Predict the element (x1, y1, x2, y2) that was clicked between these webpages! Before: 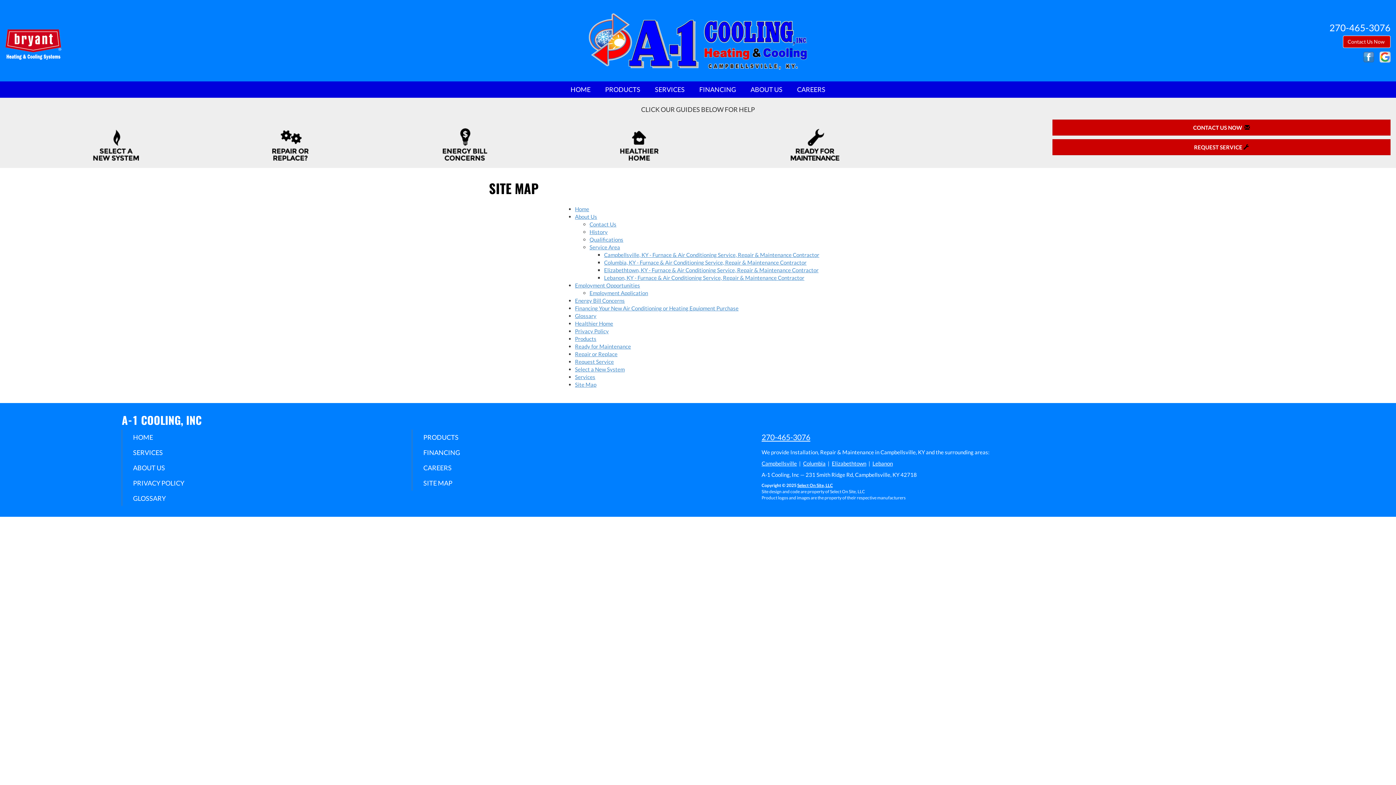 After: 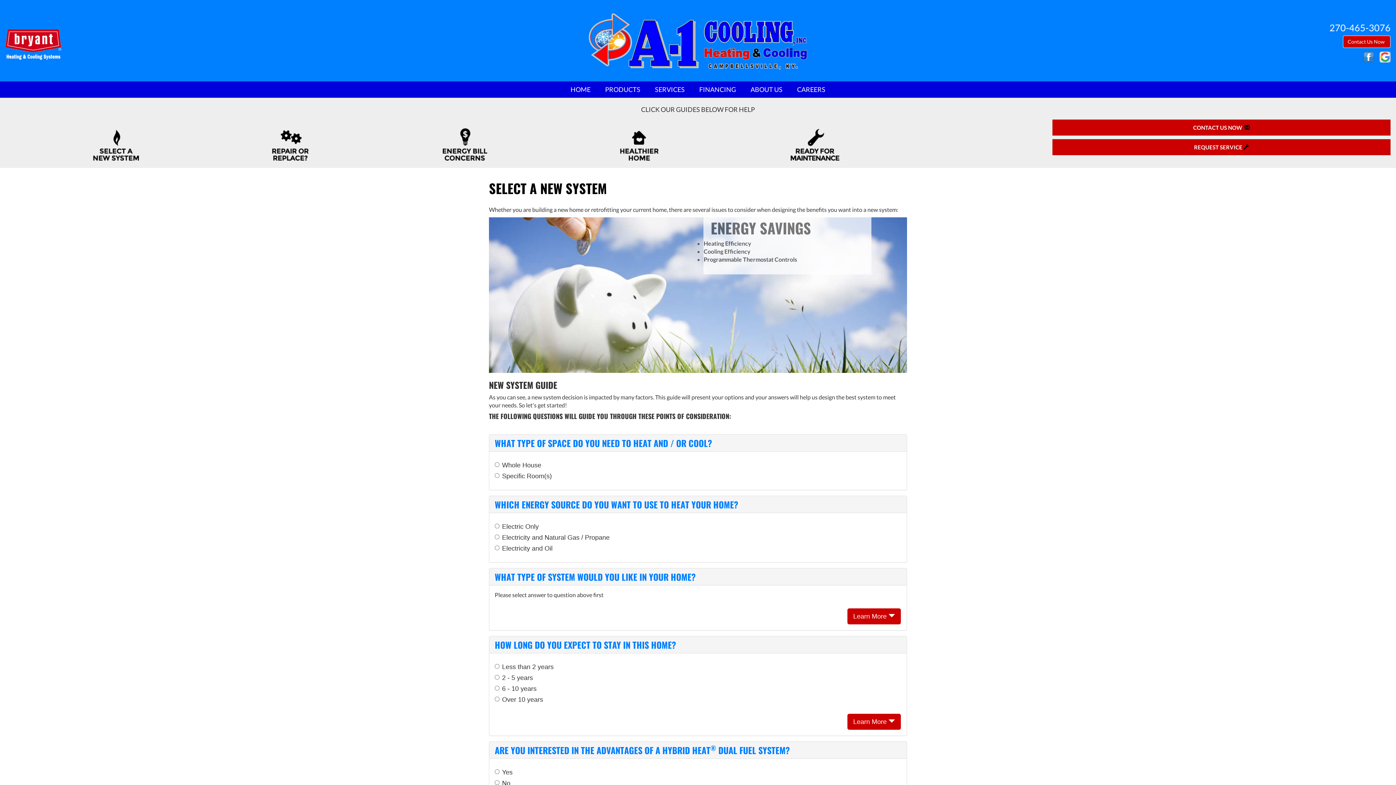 Action: bbox: (575, 366, 624, 372) label: Select a New System